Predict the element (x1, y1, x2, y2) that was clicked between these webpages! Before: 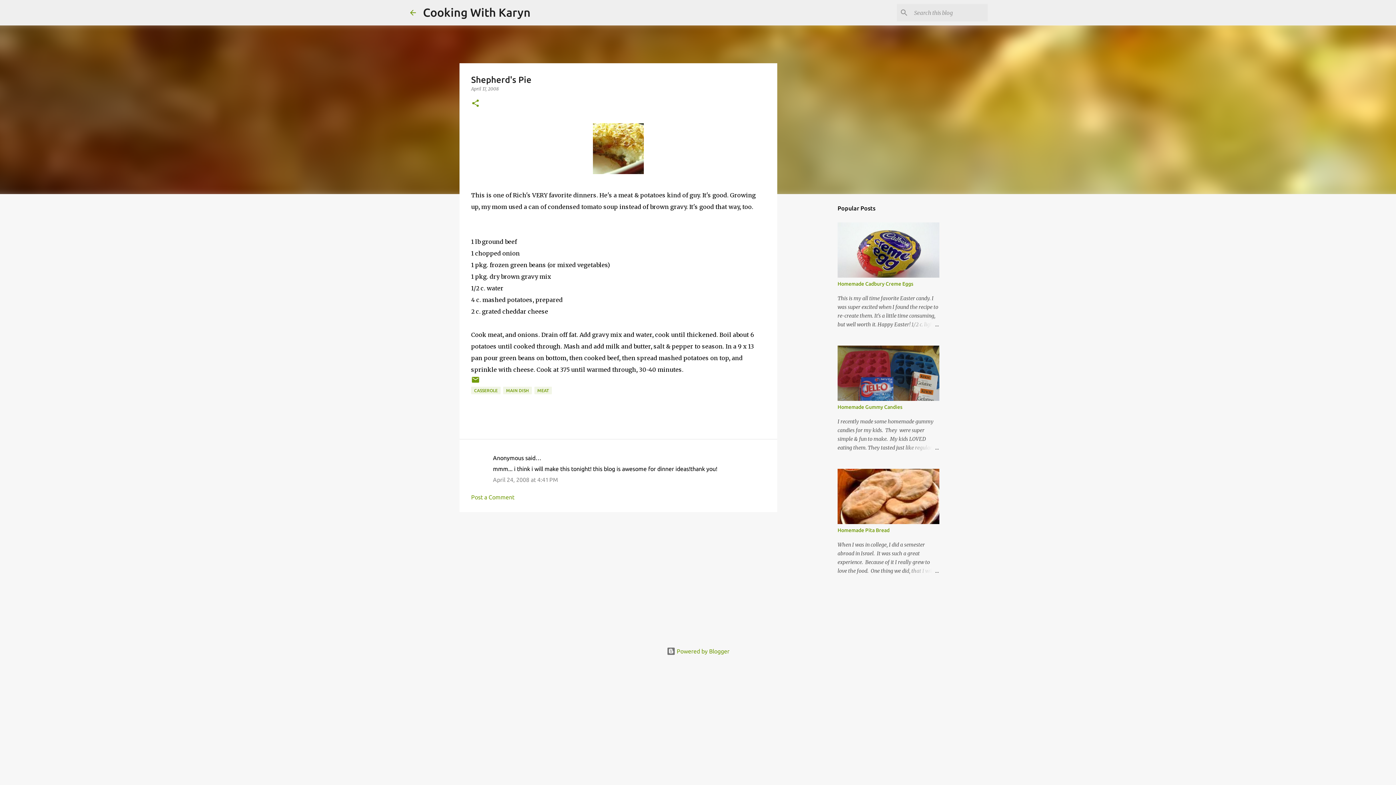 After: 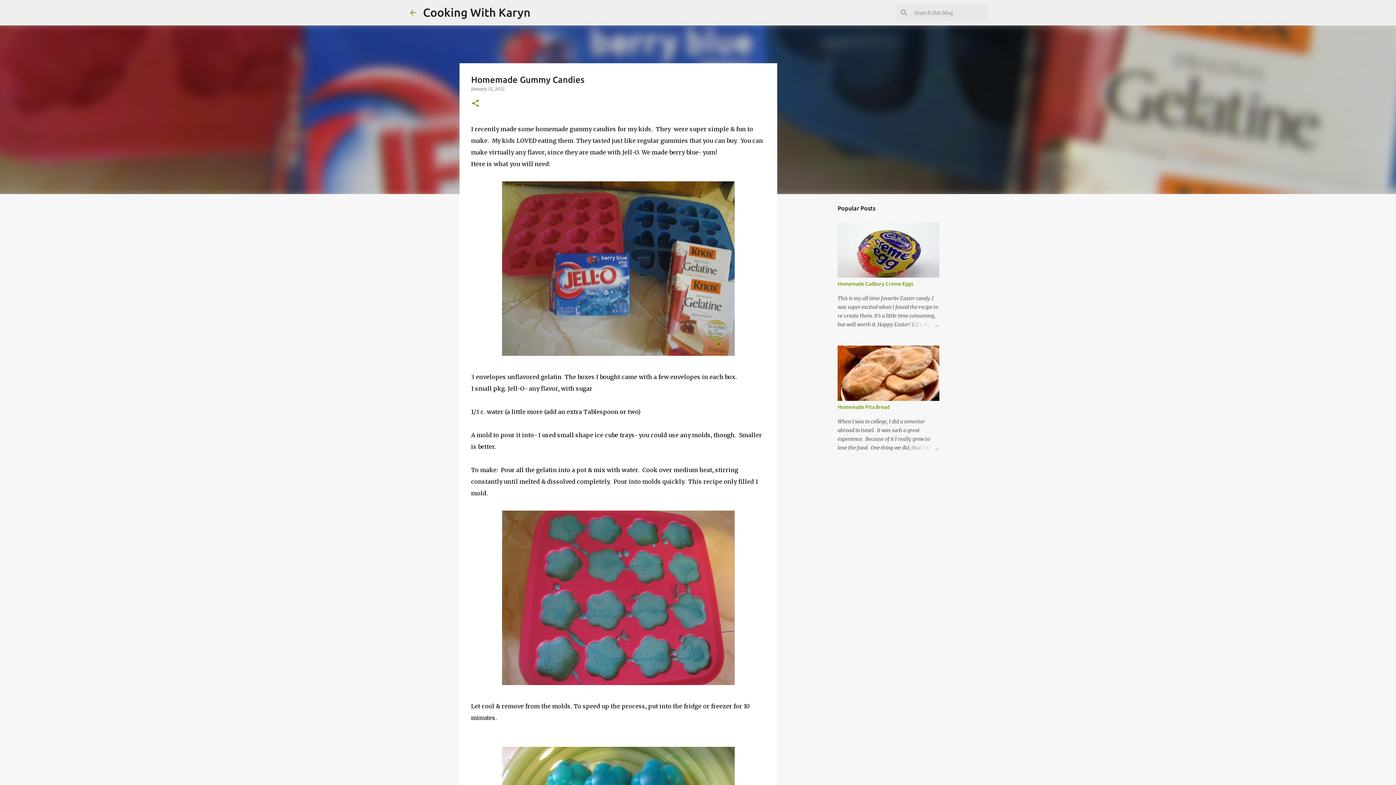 Action: bbox: (904, 443, 939, 452)